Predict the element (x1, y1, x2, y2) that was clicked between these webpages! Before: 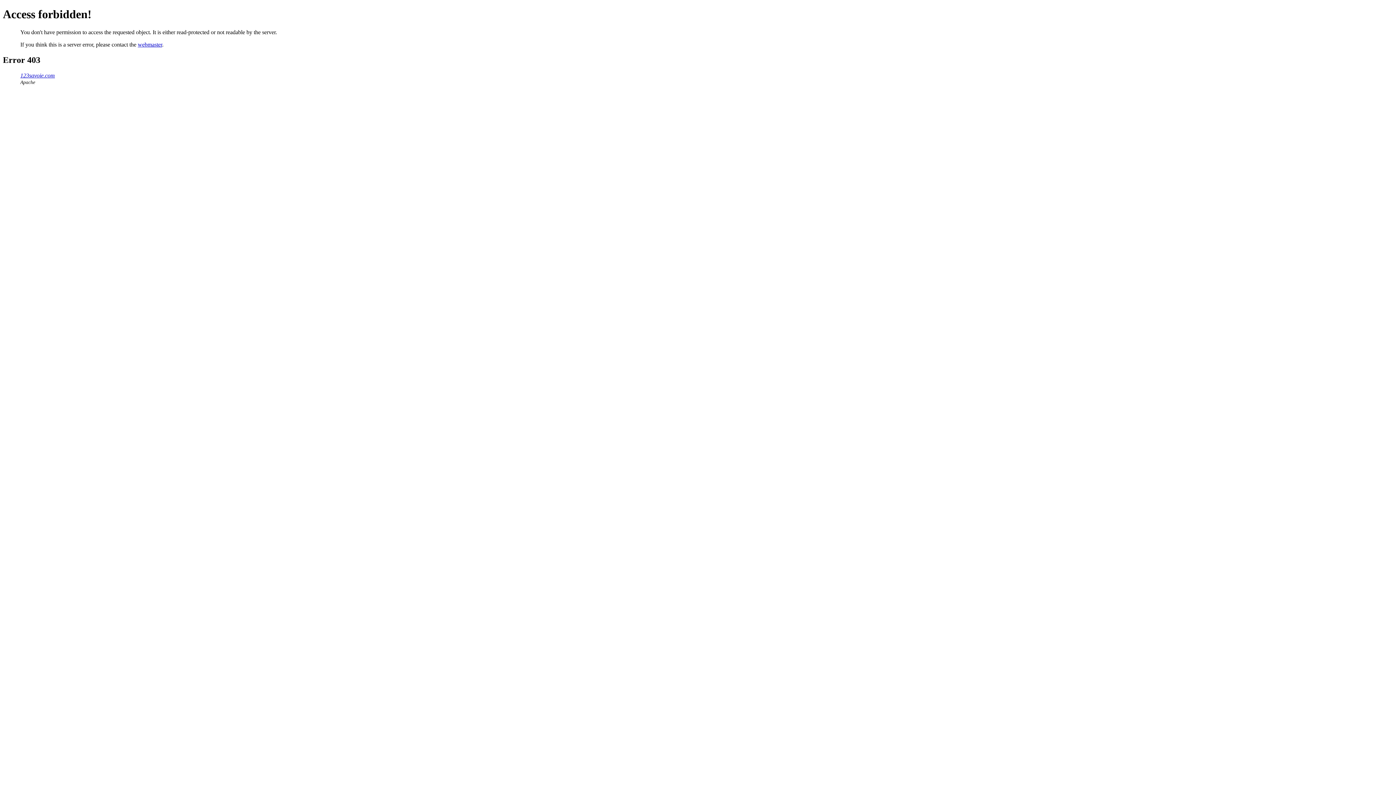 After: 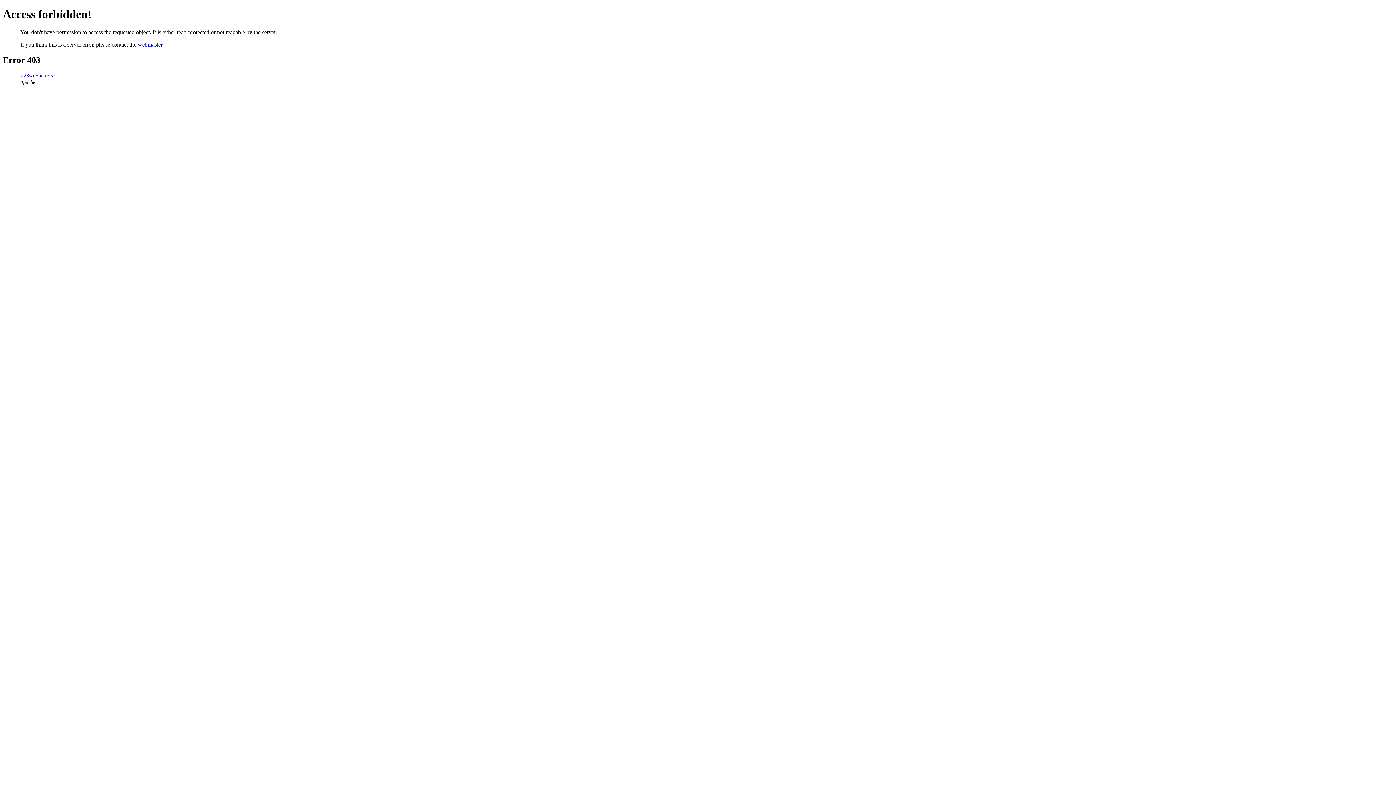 Action: bbox: (137, 41, 162, 47) label: webmaster